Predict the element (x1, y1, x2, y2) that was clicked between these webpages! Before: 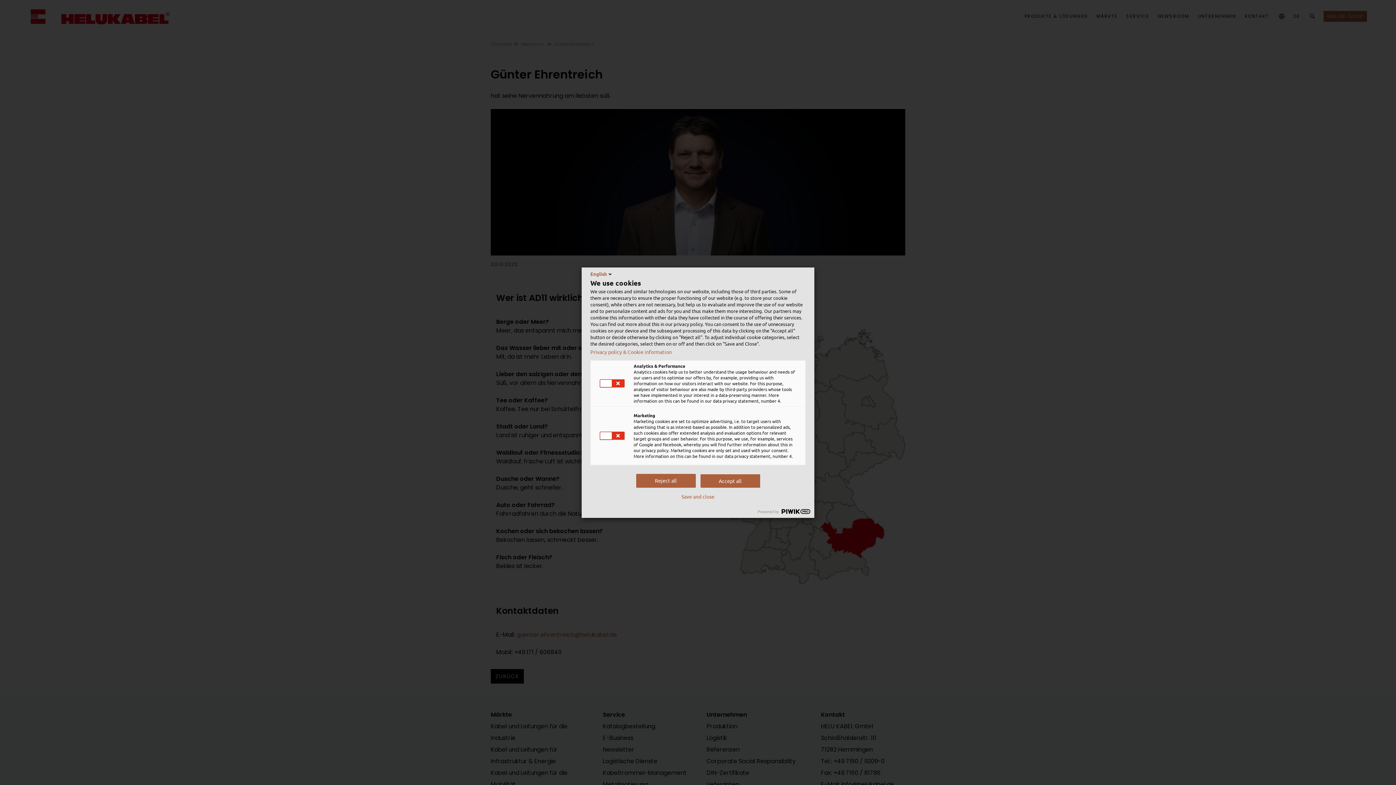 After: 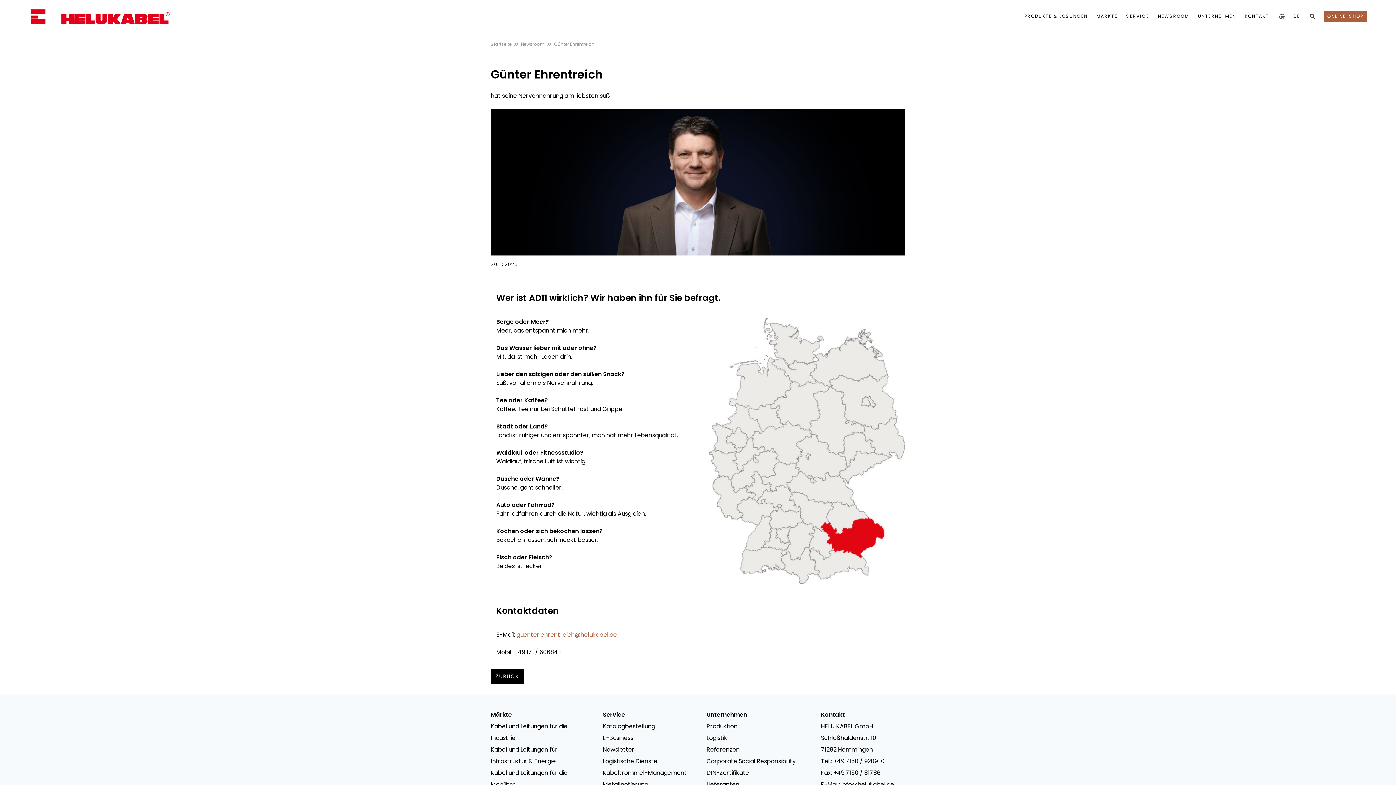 Action: bbox: (636, 474, 695, 487) label: Reject all